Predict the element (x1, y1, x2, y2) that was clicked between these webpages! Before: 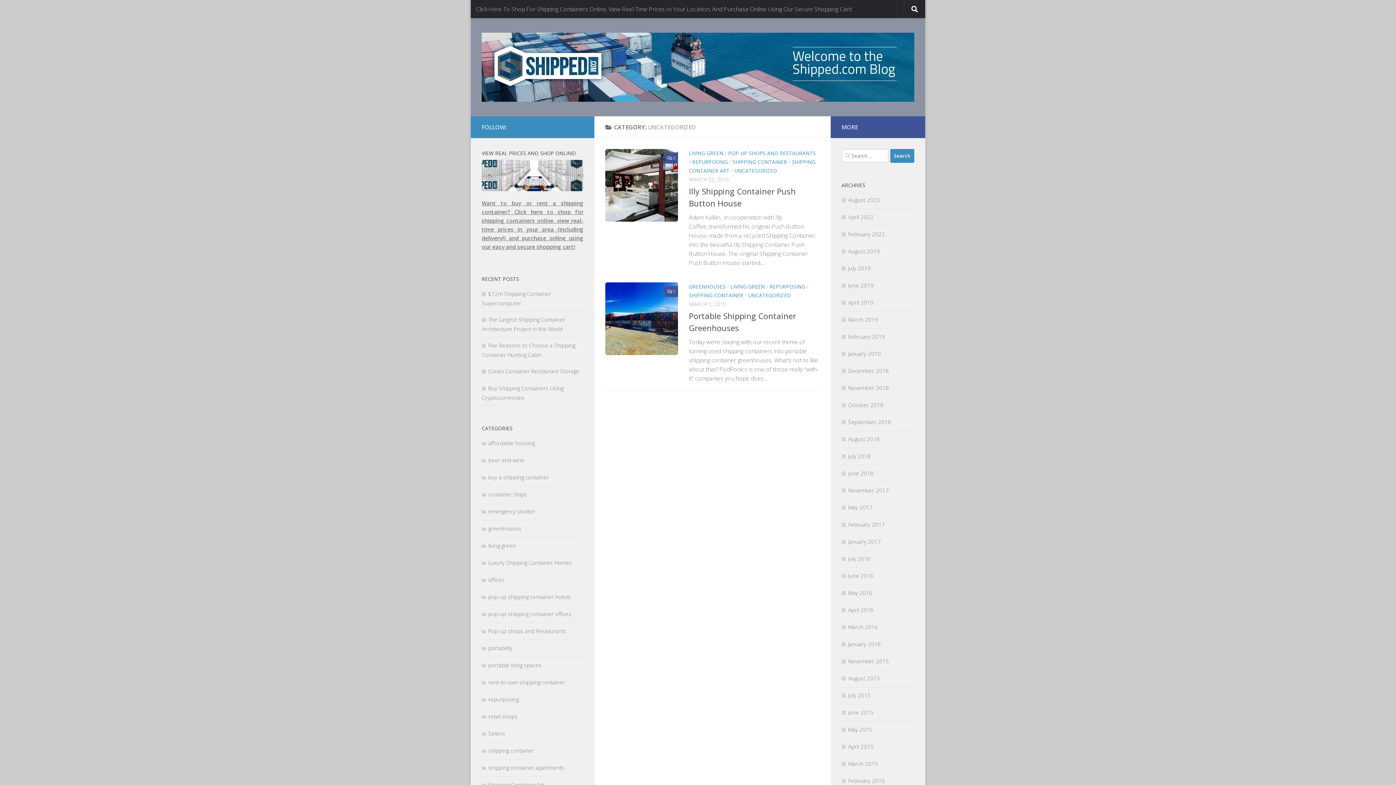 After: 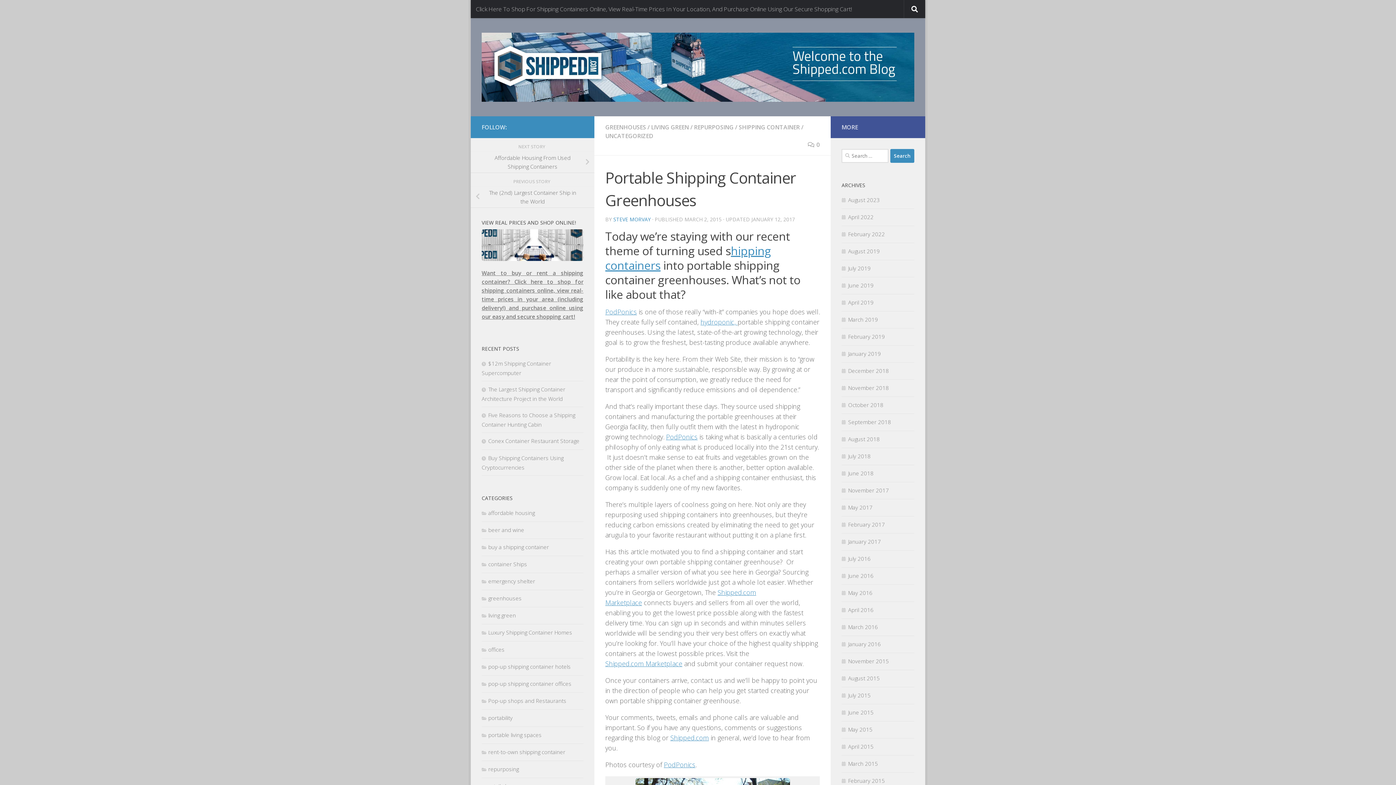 Action: bbox: (605, 282, 678, 355)